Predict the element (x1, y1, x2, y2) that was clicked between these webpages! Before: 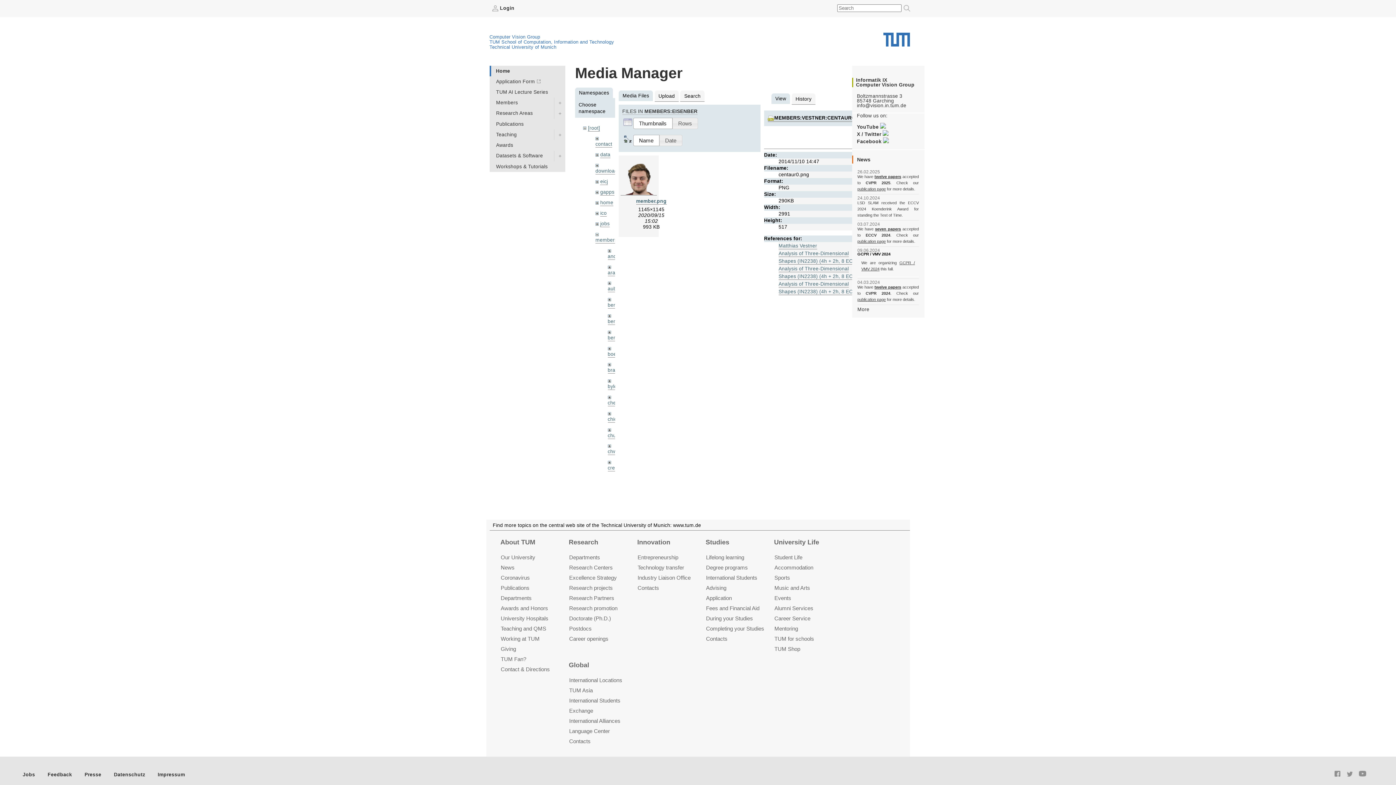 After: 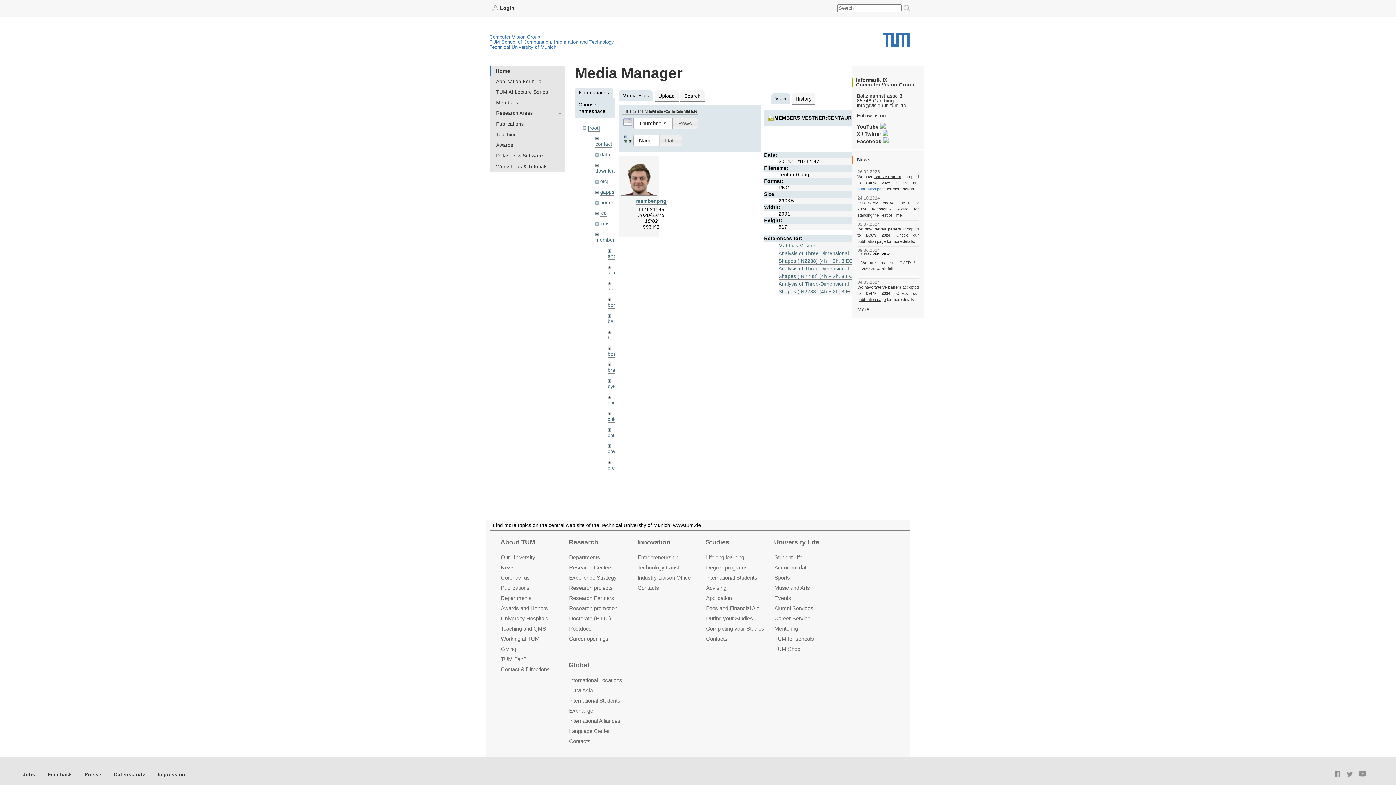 Action: label: publication page bbox: (857, 187, 886, 191)